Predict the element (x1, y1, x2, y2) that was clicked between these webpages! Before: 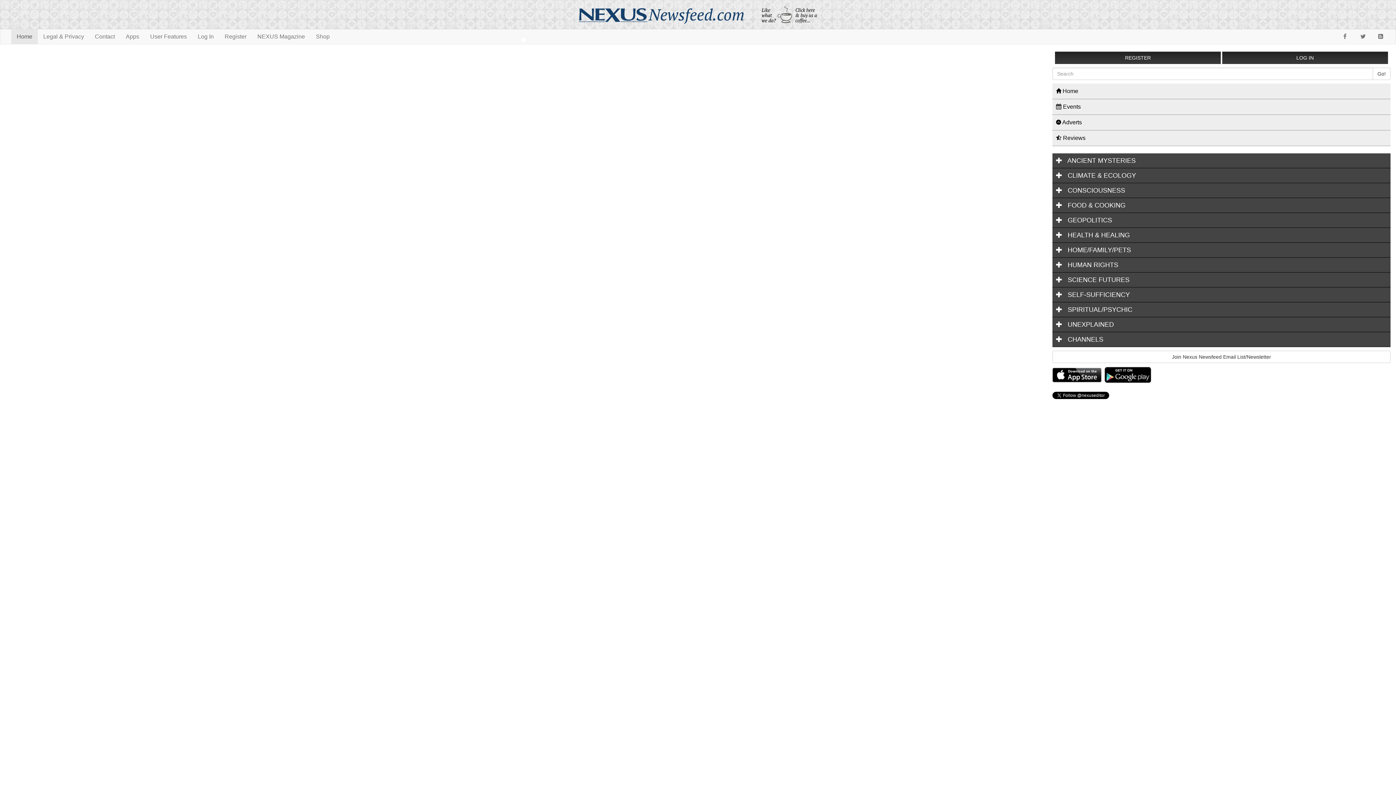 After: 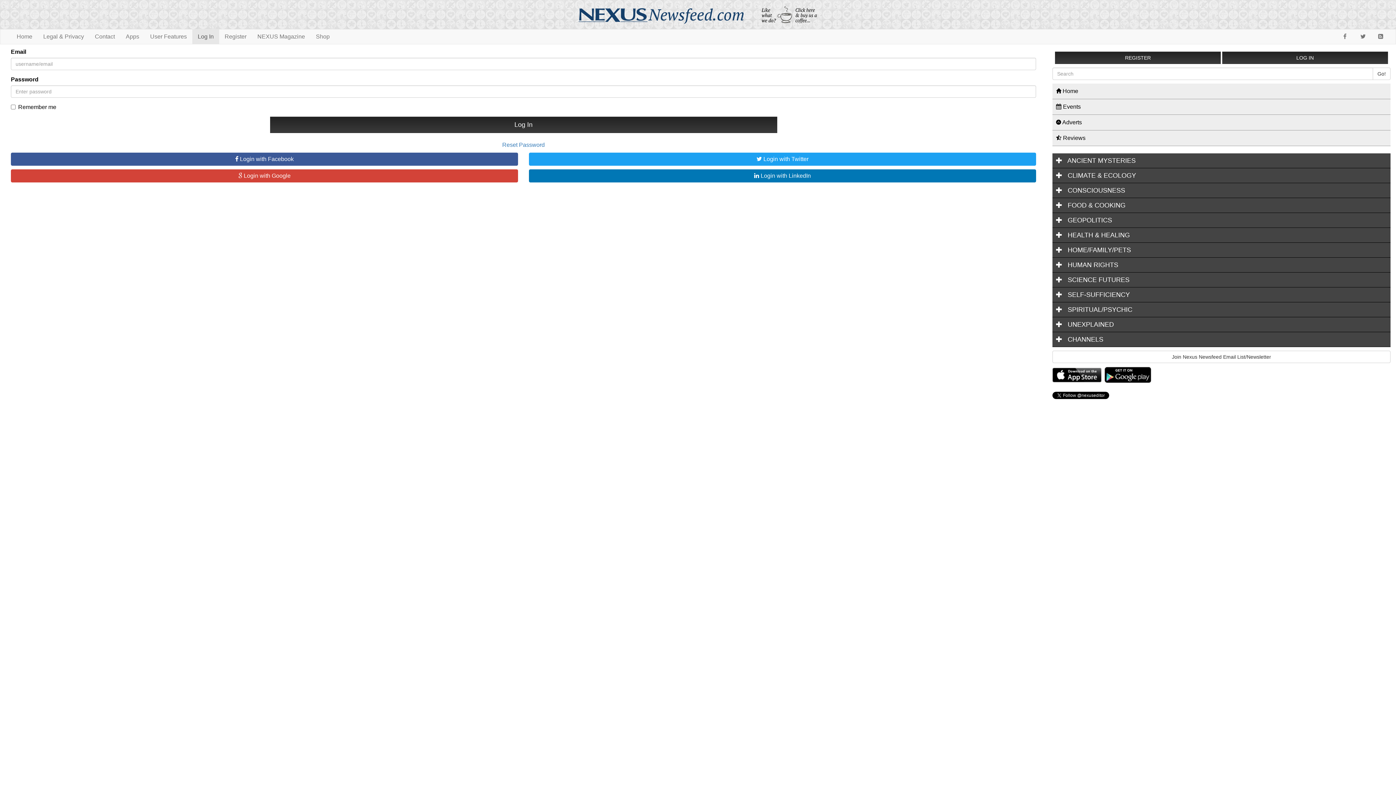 Action: bbox: (192, 29, 219, 44) label: Log In